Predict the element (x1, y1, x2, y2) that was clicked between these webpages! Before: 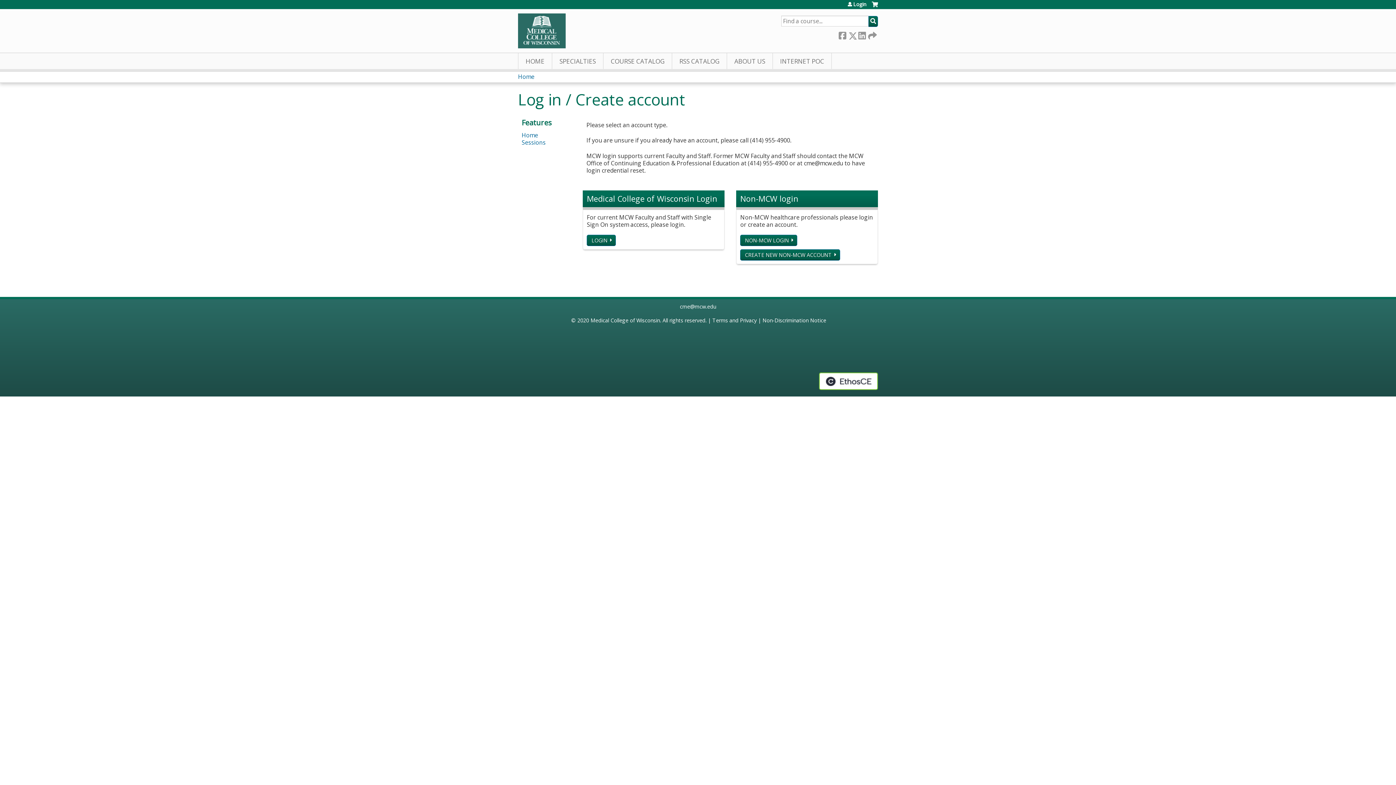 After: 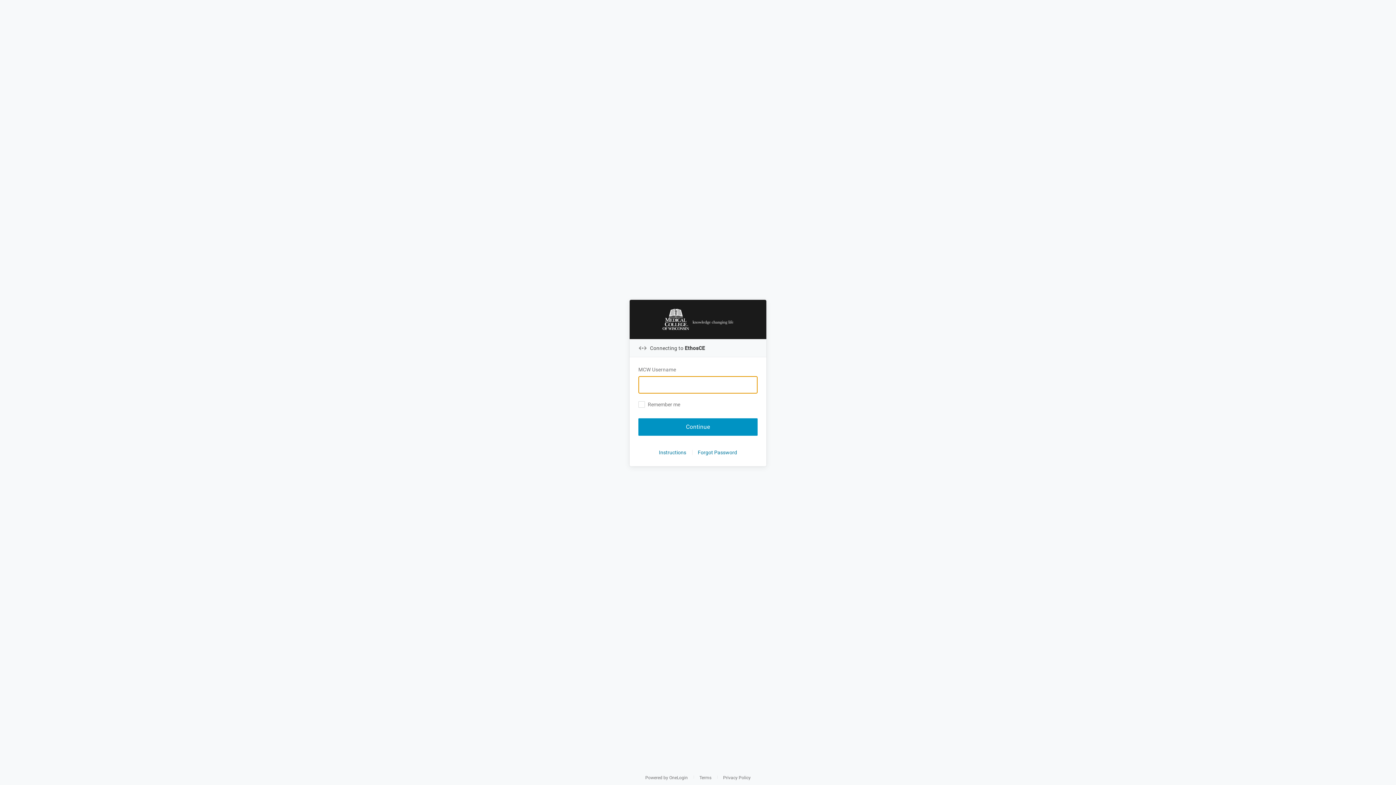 Action: bbox: (586, 234, 616, 246) label: LOGIN